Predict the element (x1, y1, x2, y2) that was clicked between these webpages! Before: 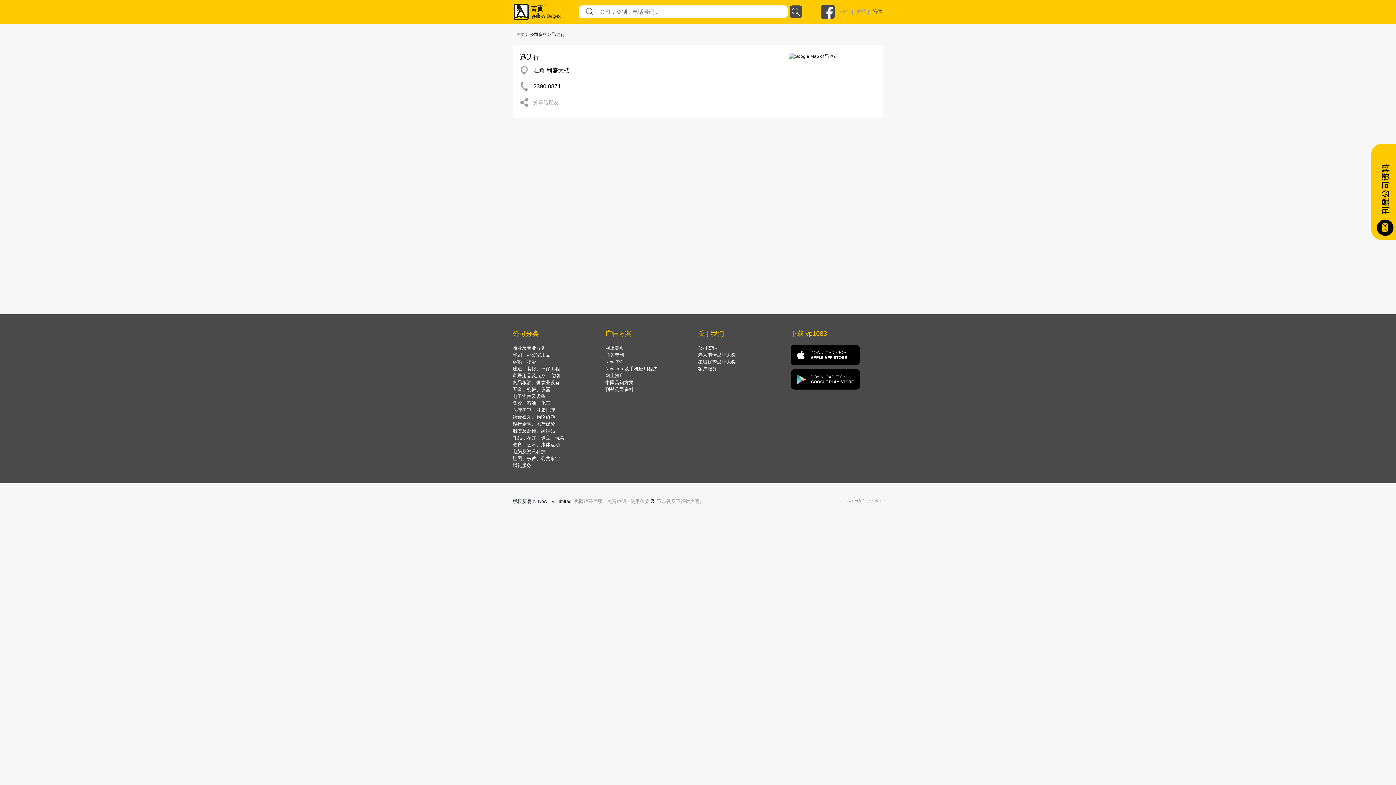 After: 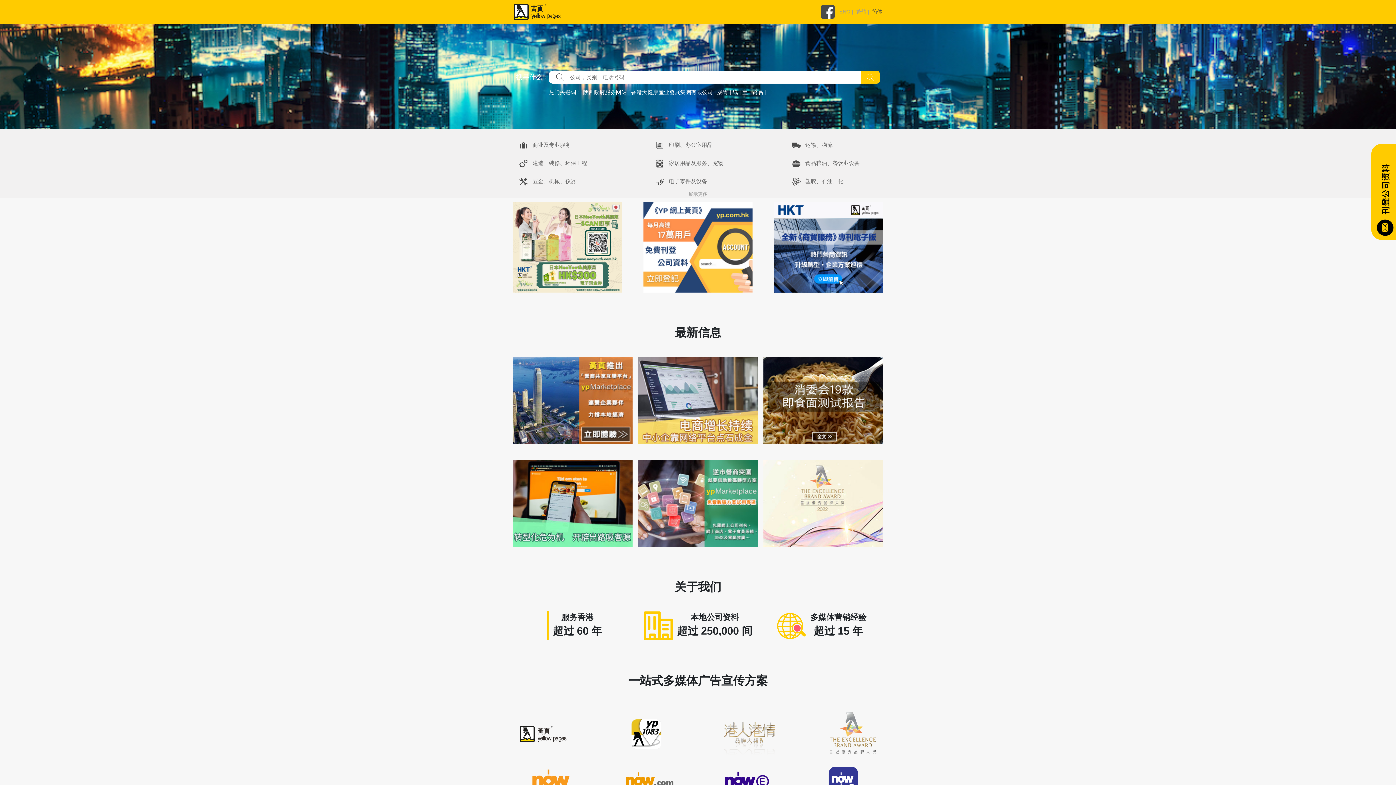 Action: label: 主页 bbox: (516, 32, 525, 37)